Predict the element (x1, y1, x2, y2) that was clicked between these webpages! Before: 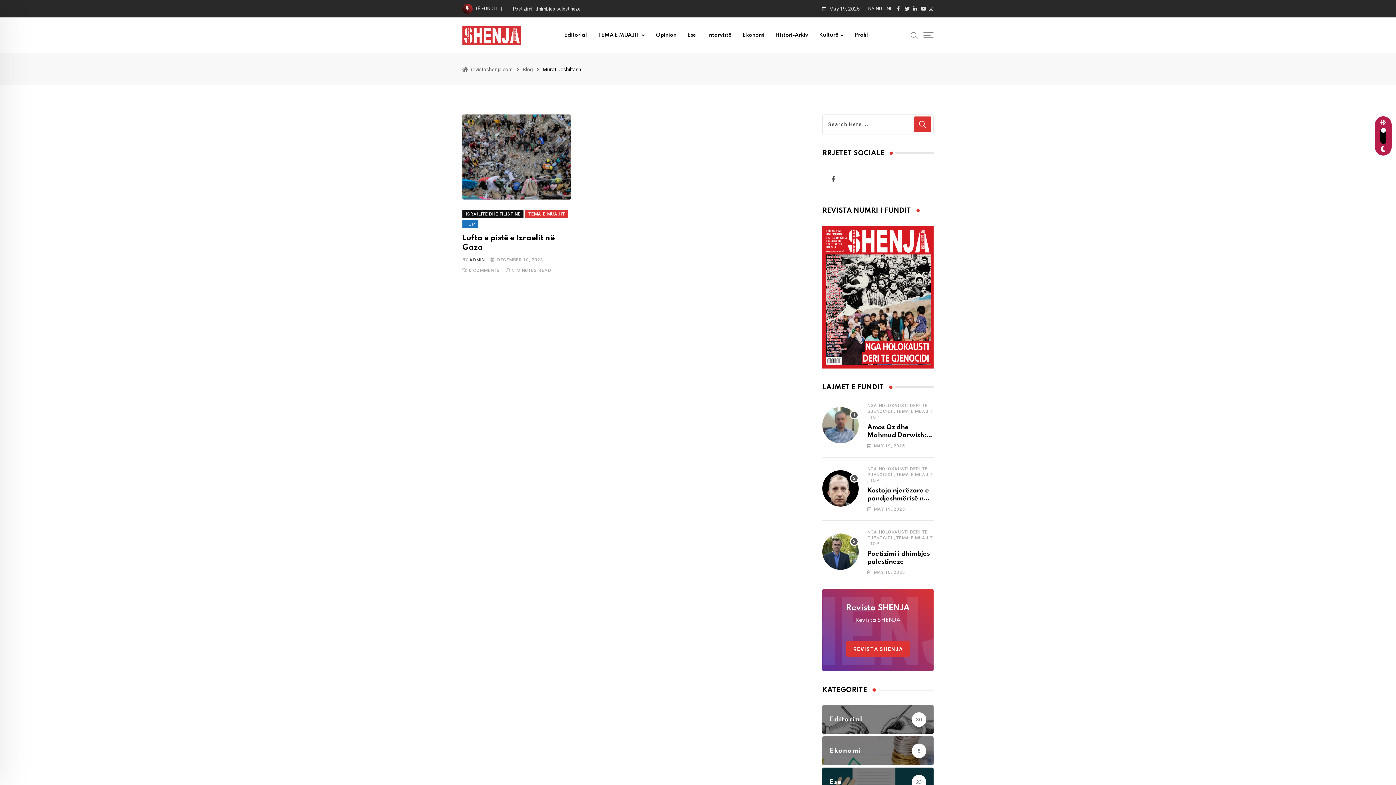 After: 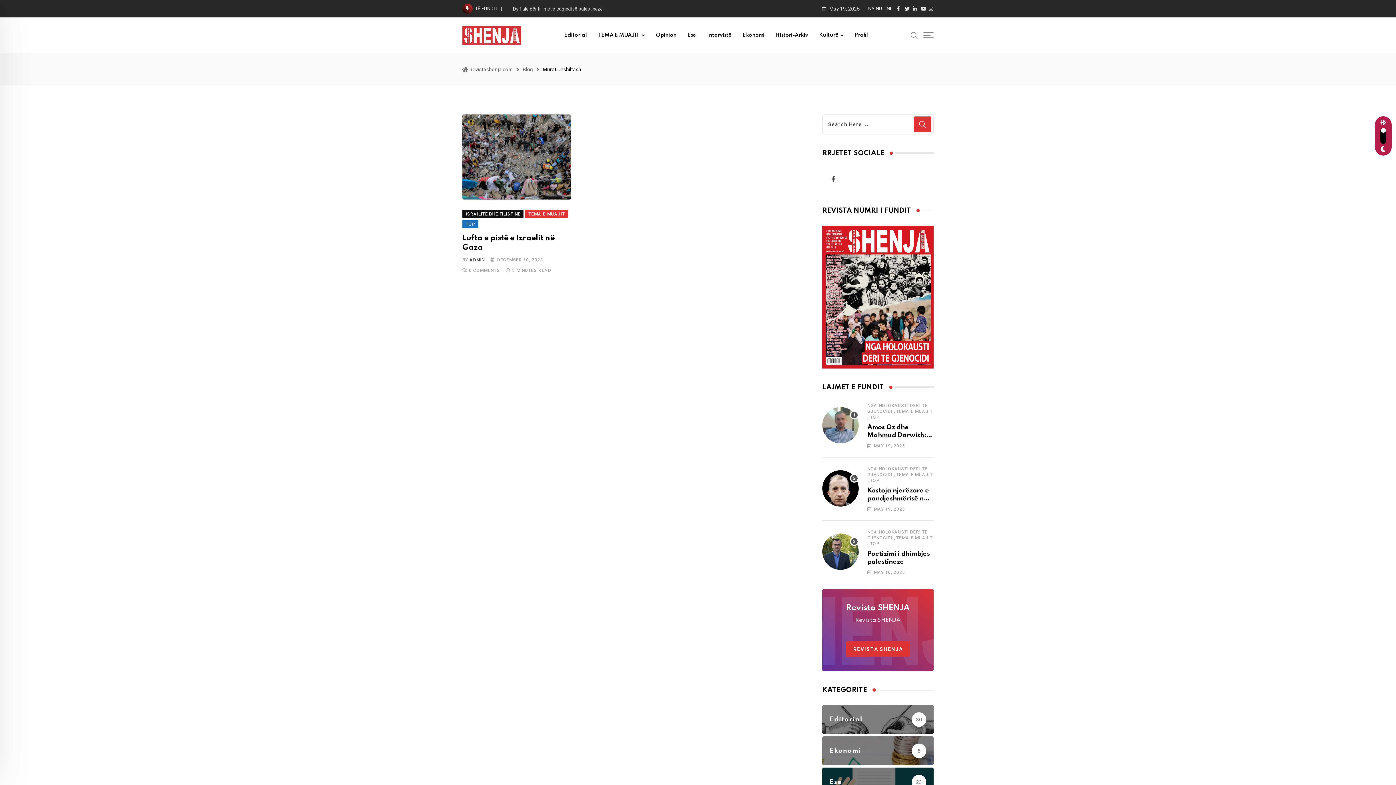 Action: bbox: (846, 641, 910, 656) label: REVISTA SHENJA